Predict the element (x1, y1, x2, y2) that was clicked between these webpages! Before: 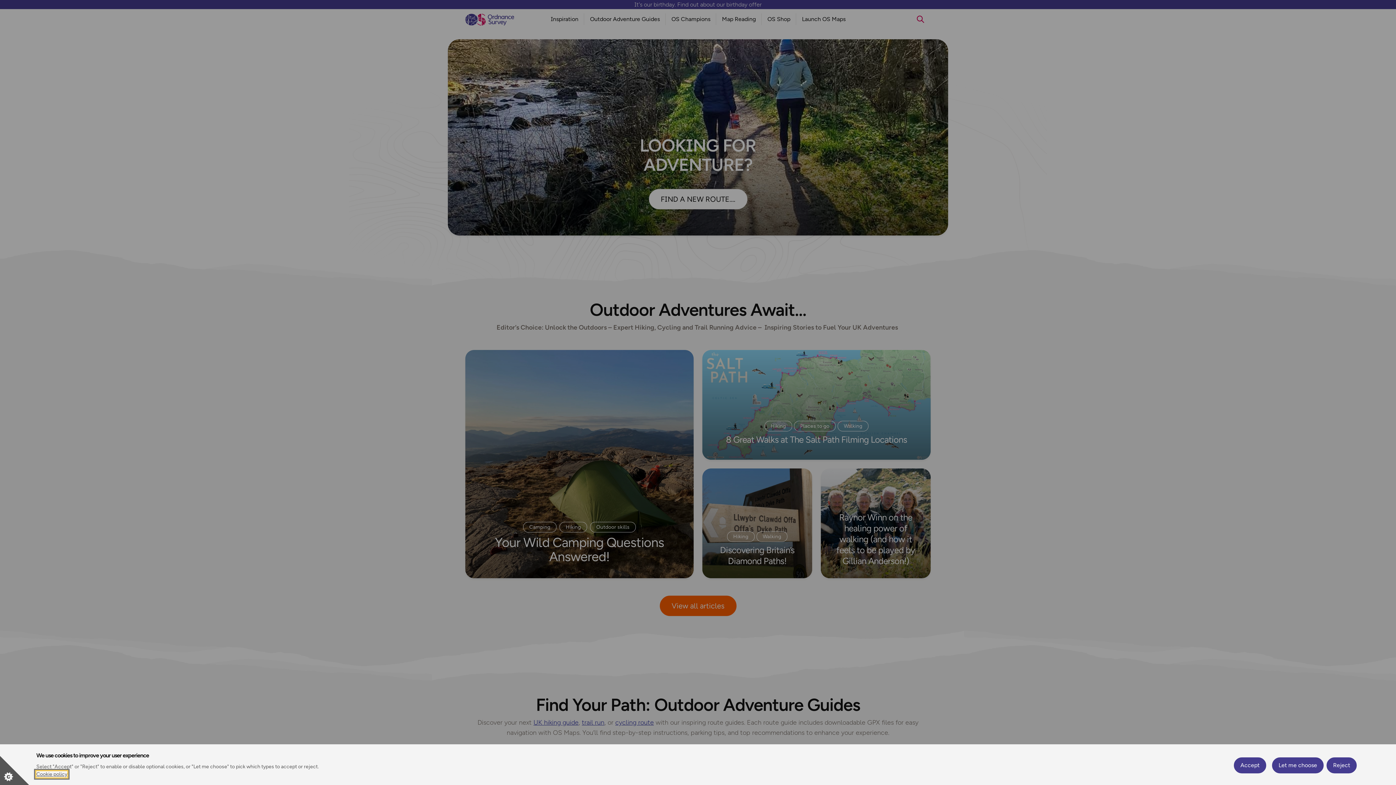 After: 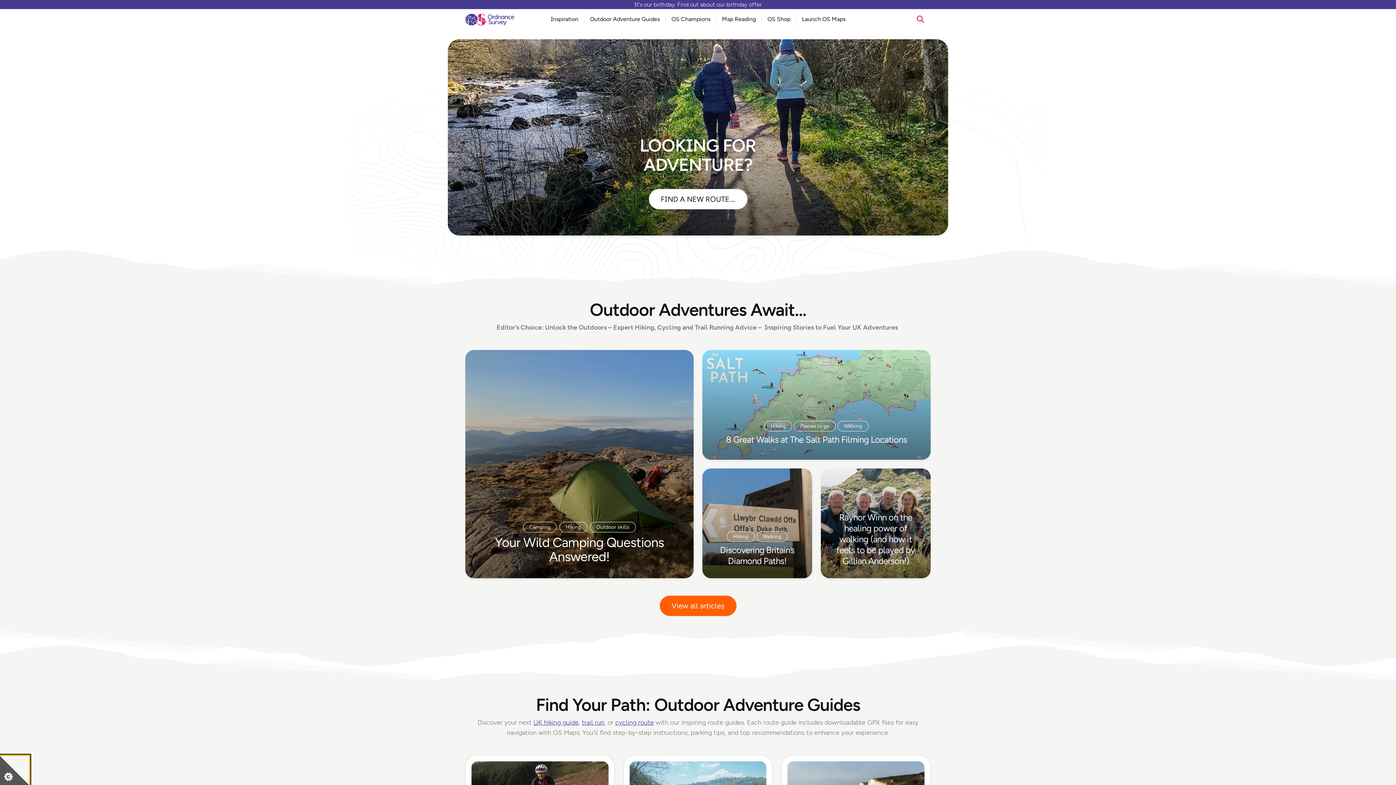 Action: bbox: (1234, 757, 1266, 773) label: Accept